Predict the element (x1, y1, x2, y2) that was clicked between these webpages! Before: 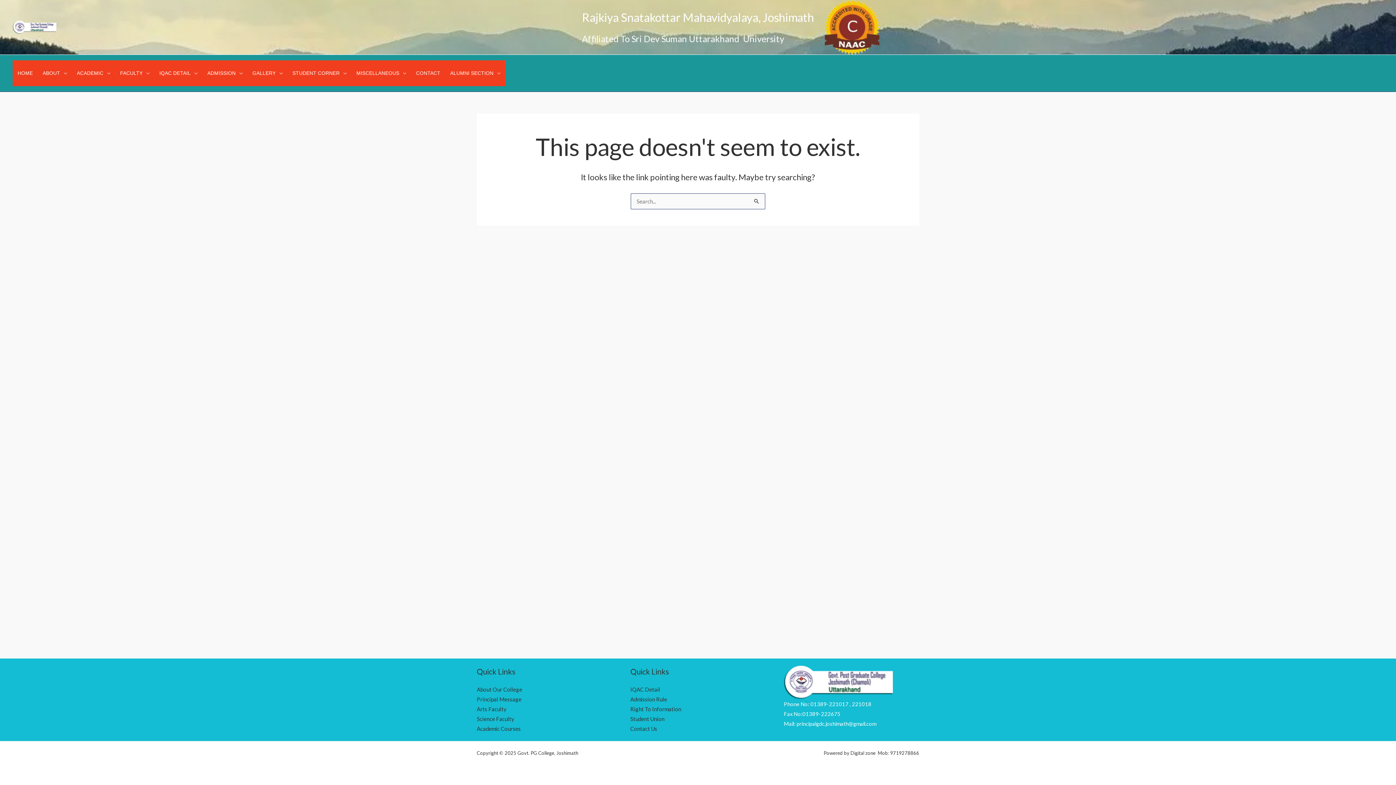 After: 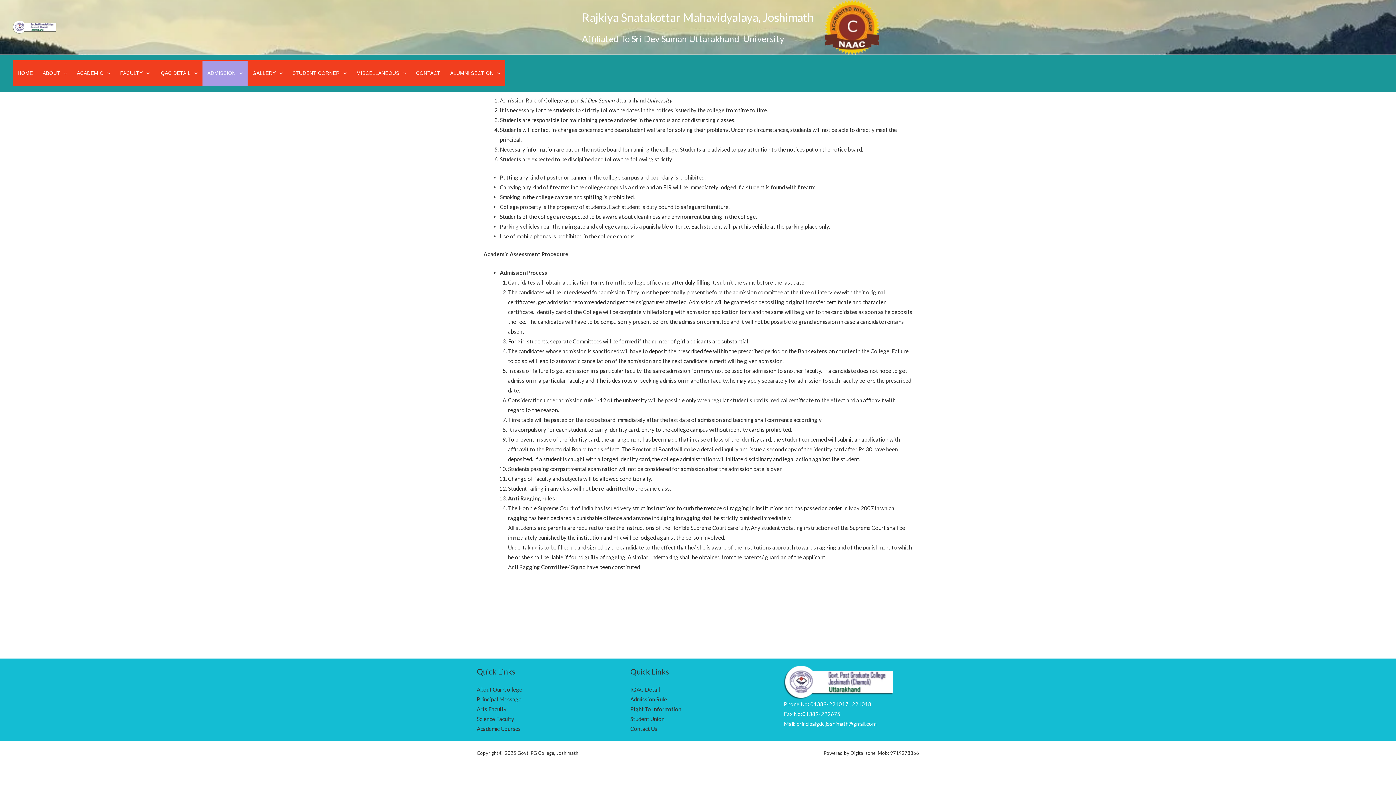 Action: bbox: (630, 696, 667, 702) label: Admission Rule